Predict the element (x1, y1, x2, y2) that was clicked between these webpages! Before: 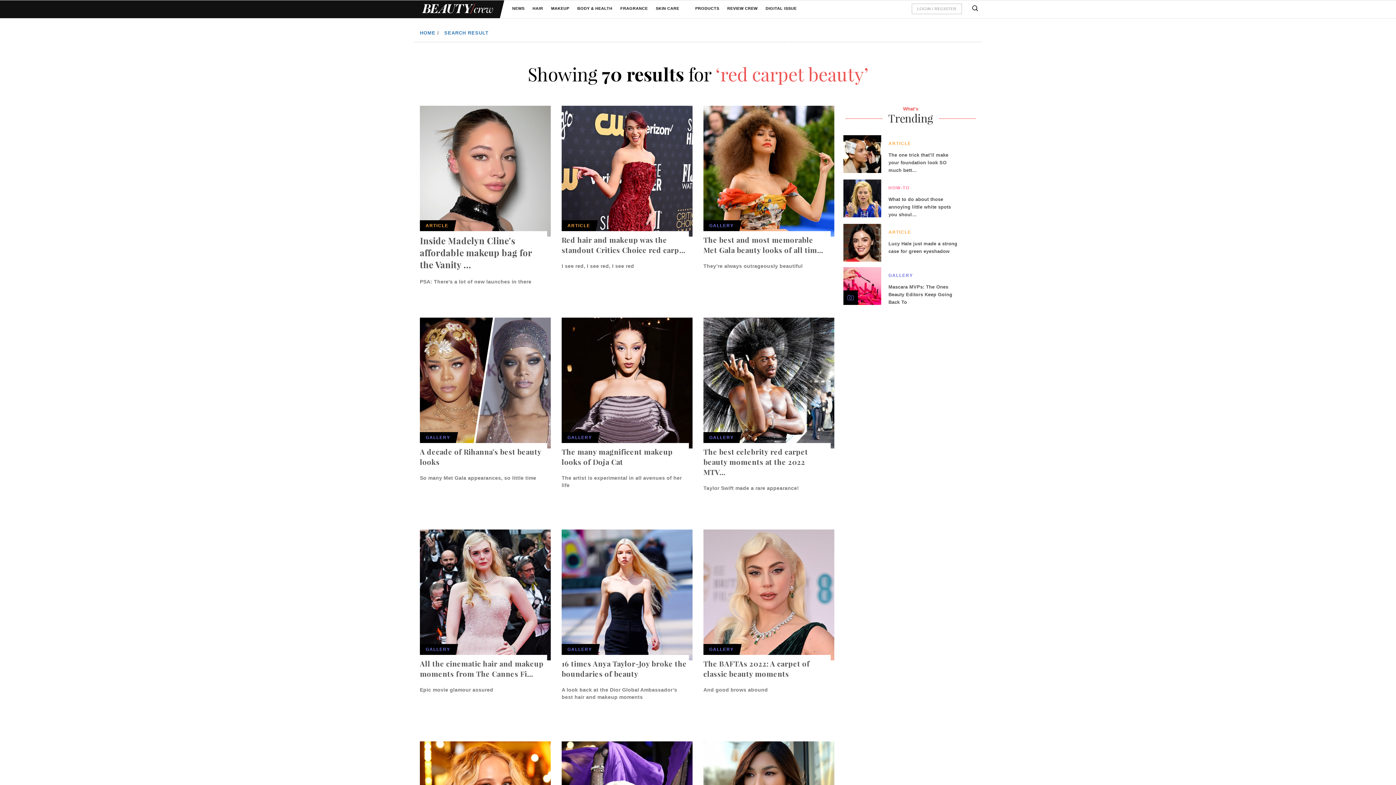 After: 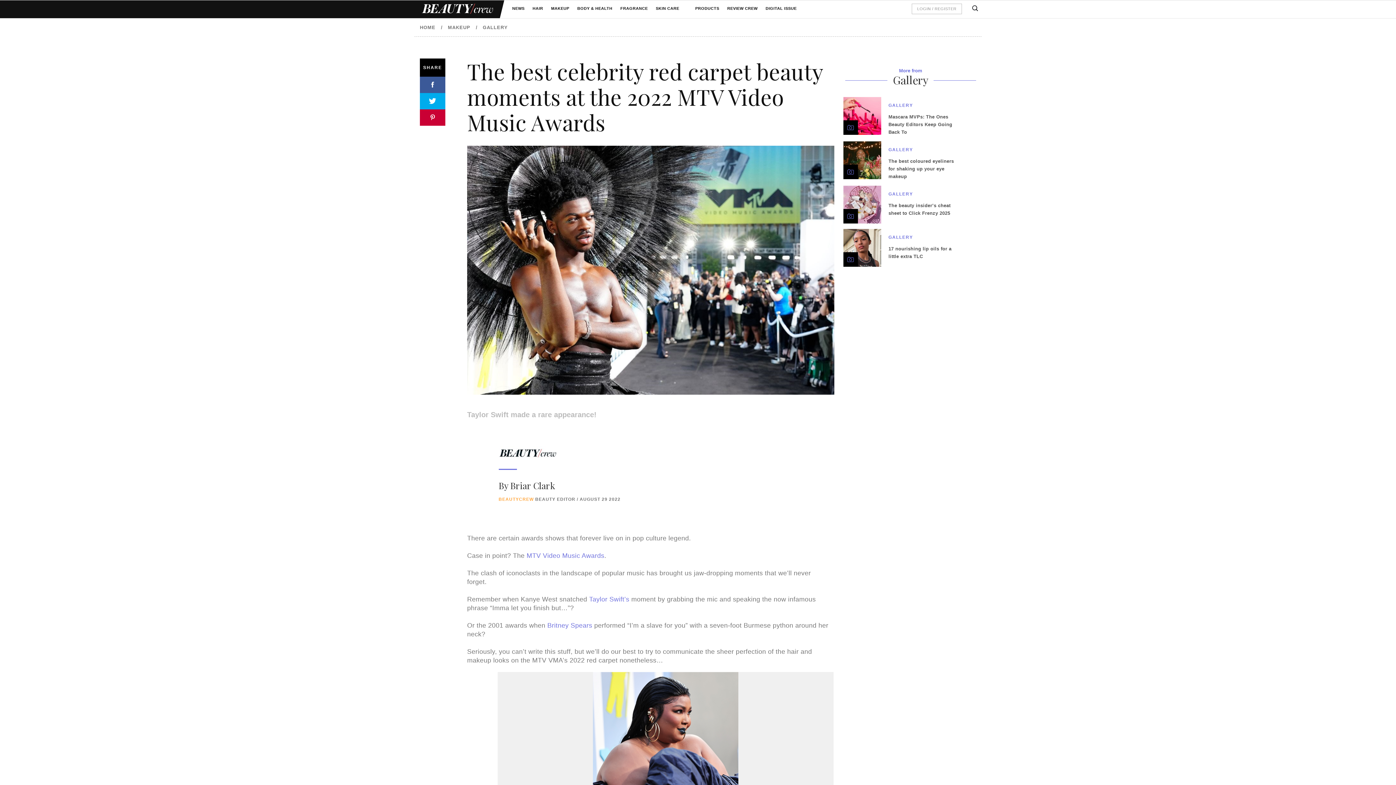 Action: label: GALLERY

The best celebrity red carpet beauty moments at the 2022 MTV…

Taylor Swift made a rare appearance! bbox: (703, 317, 834, 511)